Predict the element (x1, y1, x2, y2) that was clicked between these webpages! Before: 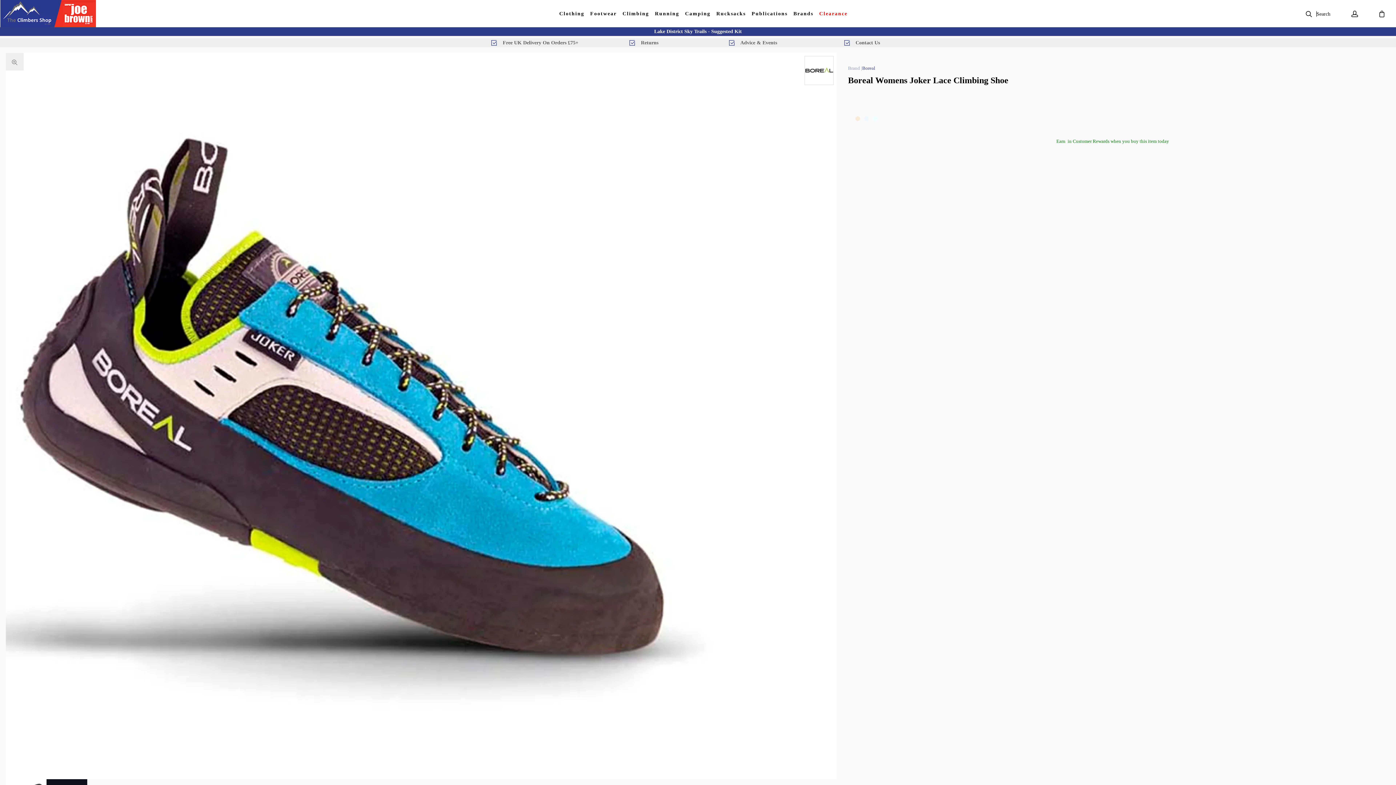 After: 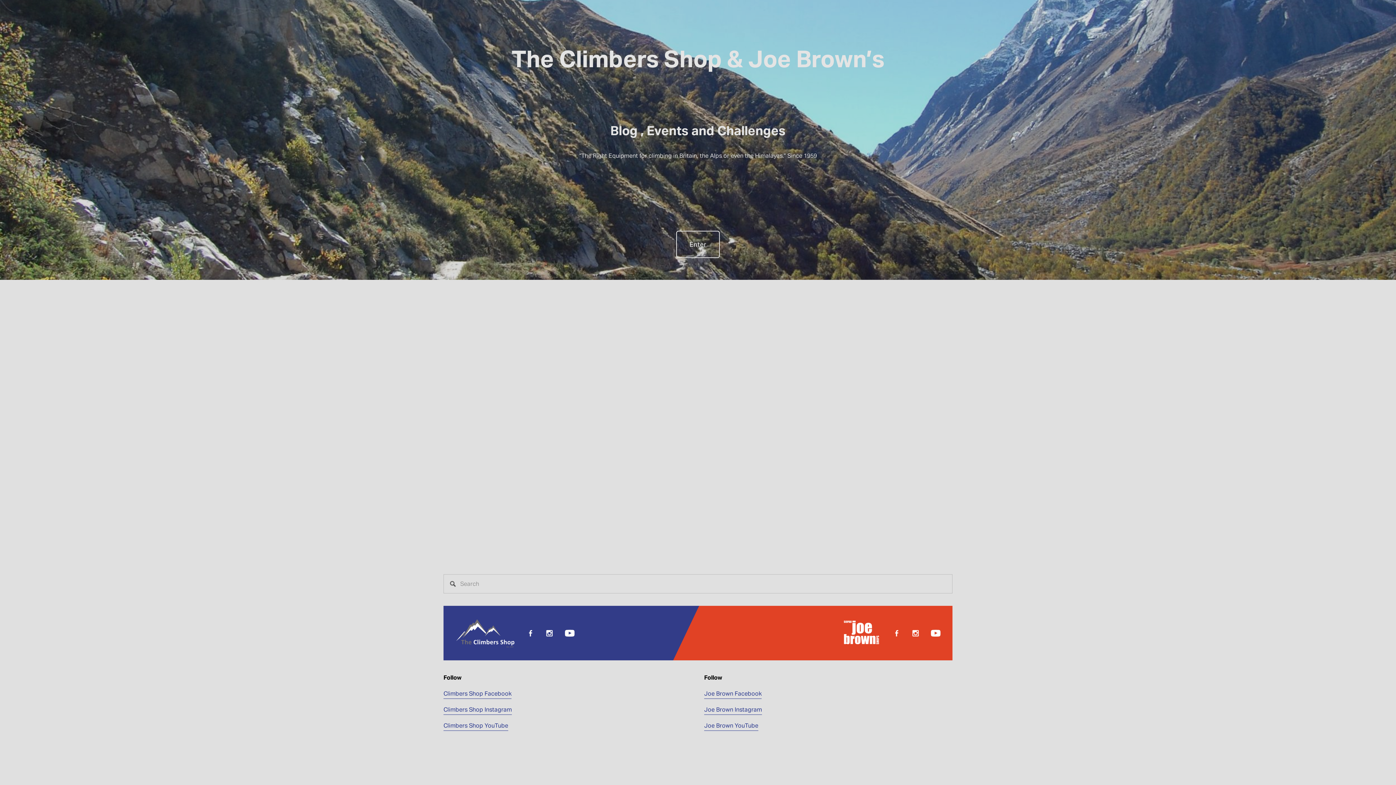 Action: label: Advice & Events bbox: (698, 38, 807, 47)